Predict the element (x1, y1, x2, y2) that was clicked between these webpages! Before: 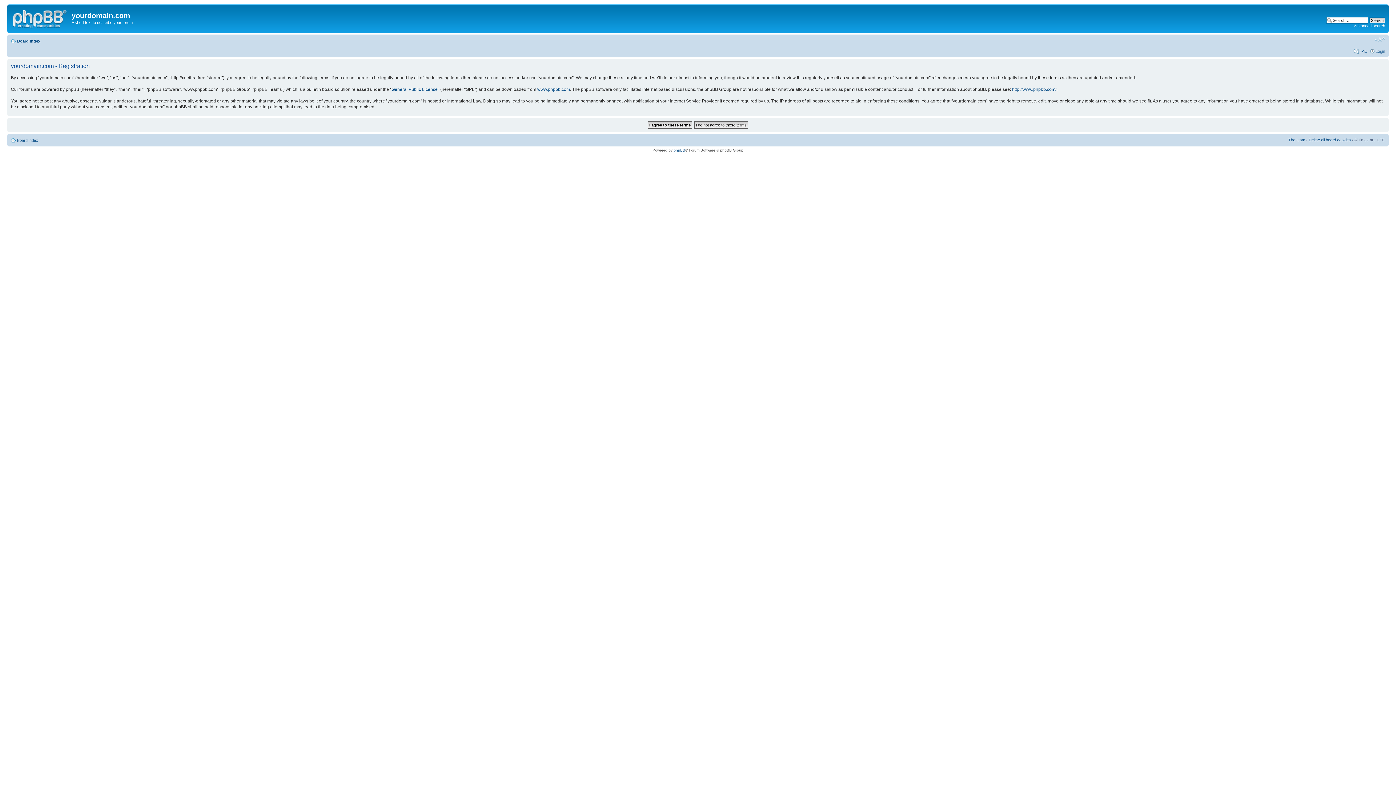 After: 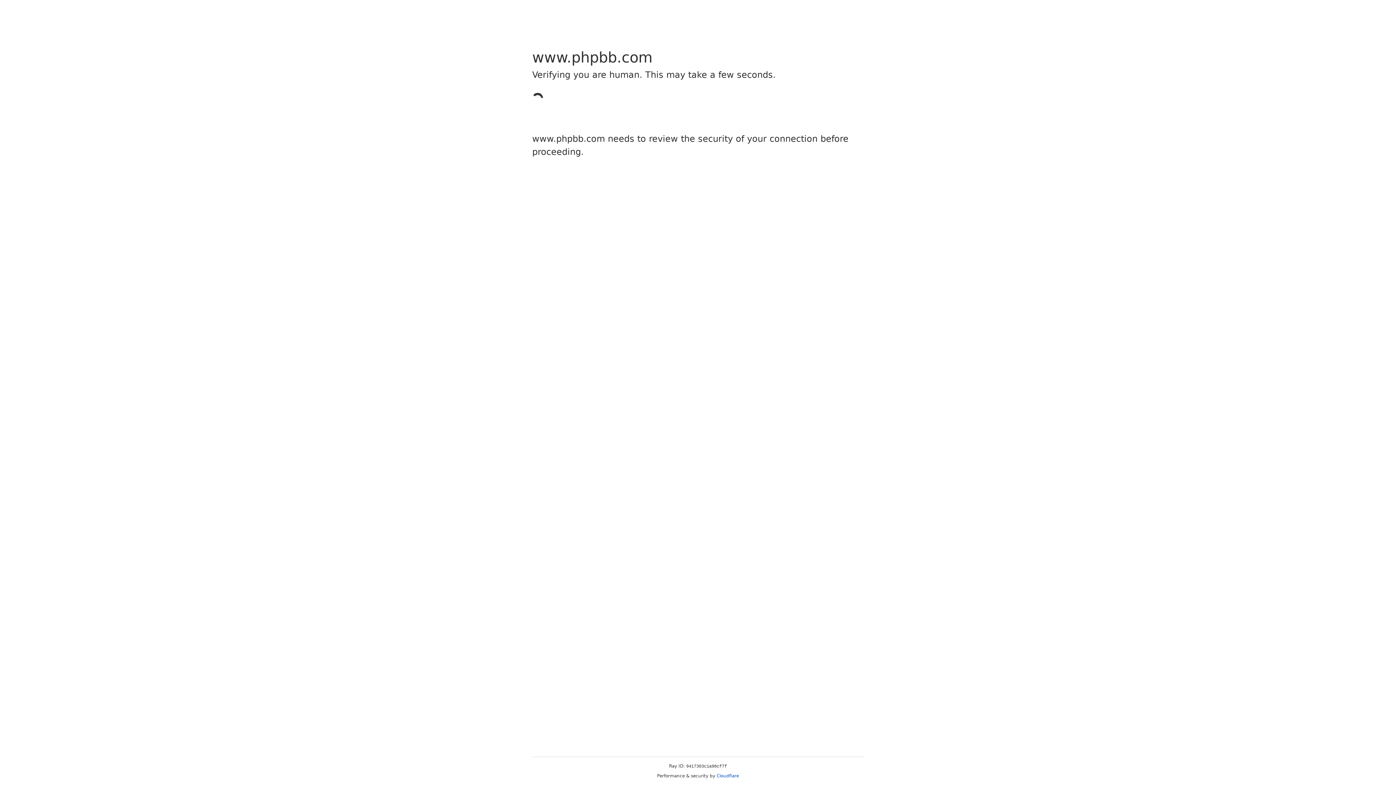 Action: label: phpBB bbox: (673, 148, 685, 152)